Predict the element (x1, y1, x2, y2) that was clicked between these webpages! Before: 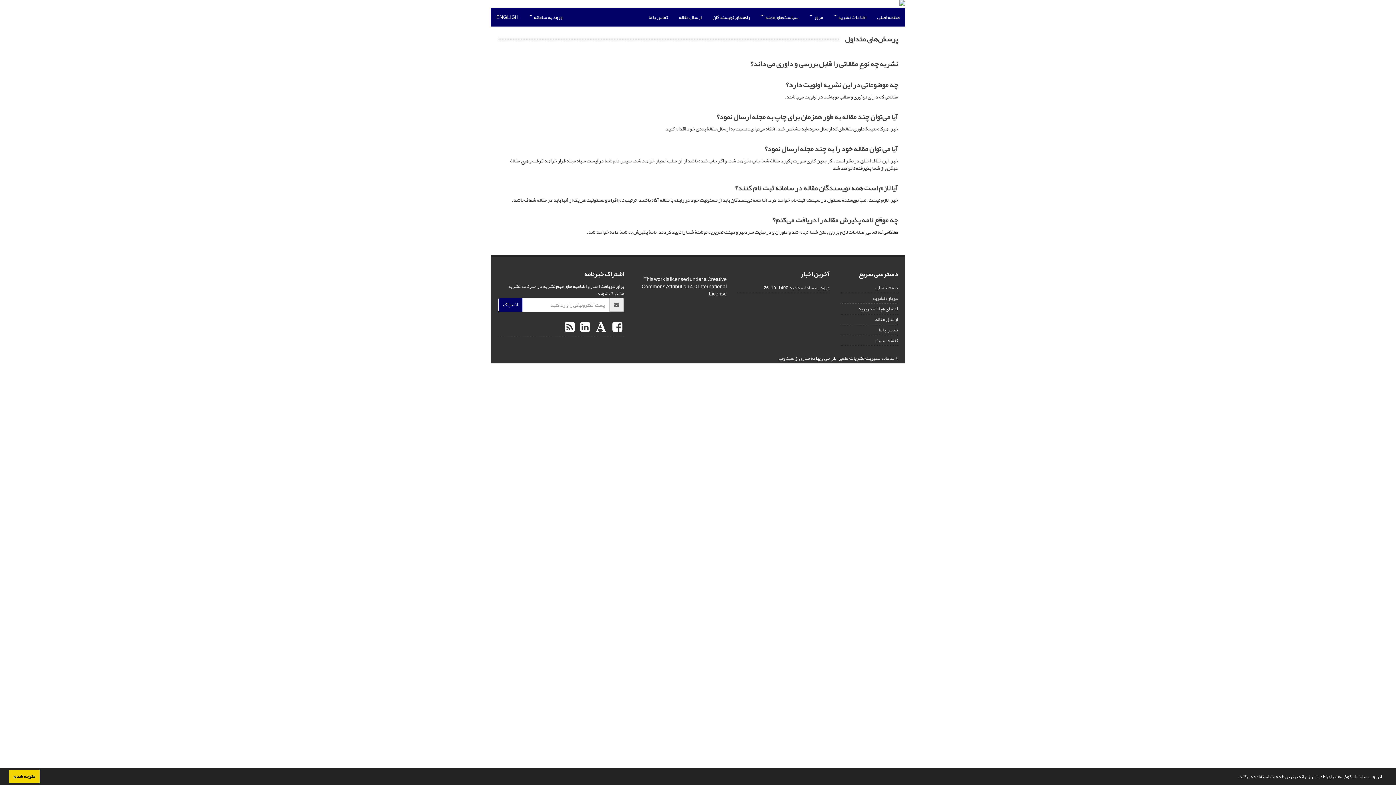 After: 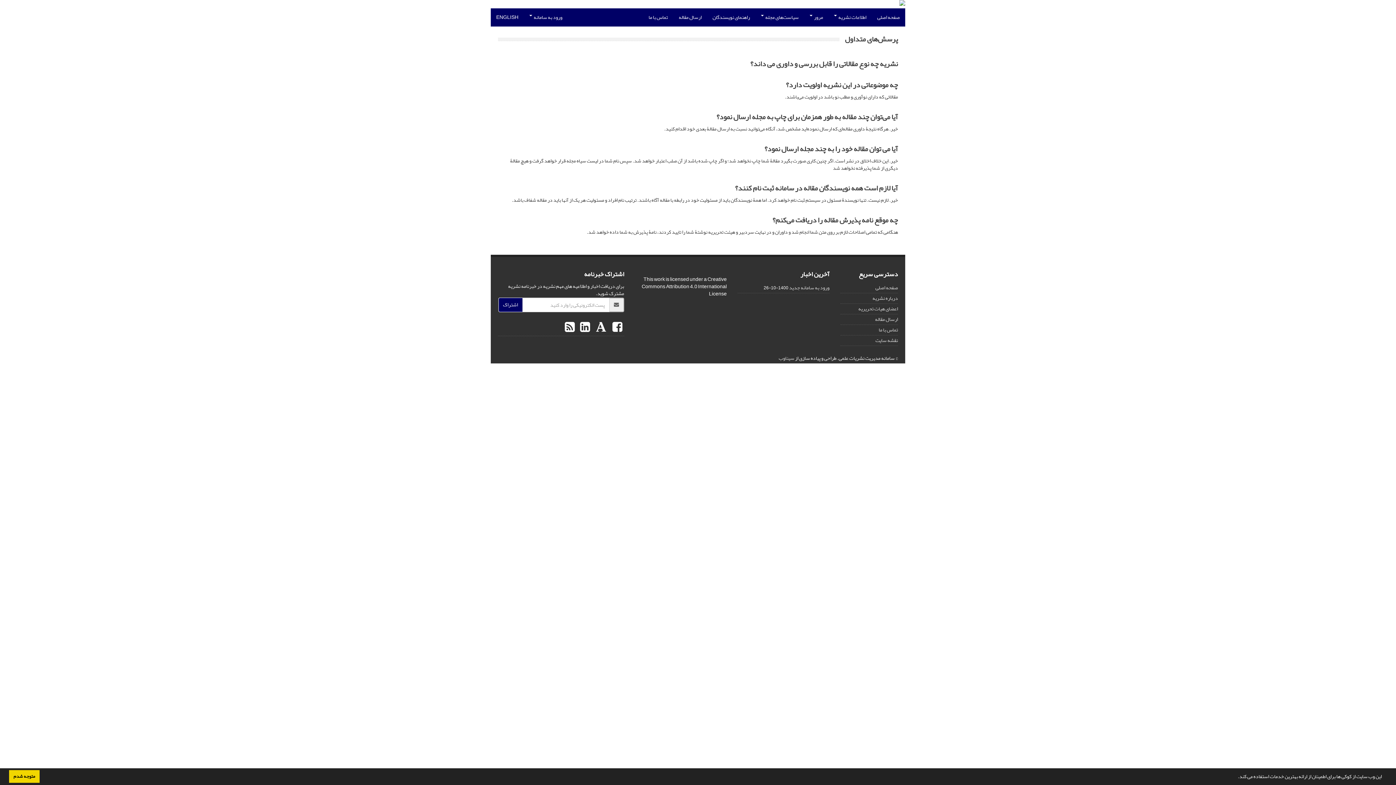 Action: bbox: (591, 314, 608, 340) label:  